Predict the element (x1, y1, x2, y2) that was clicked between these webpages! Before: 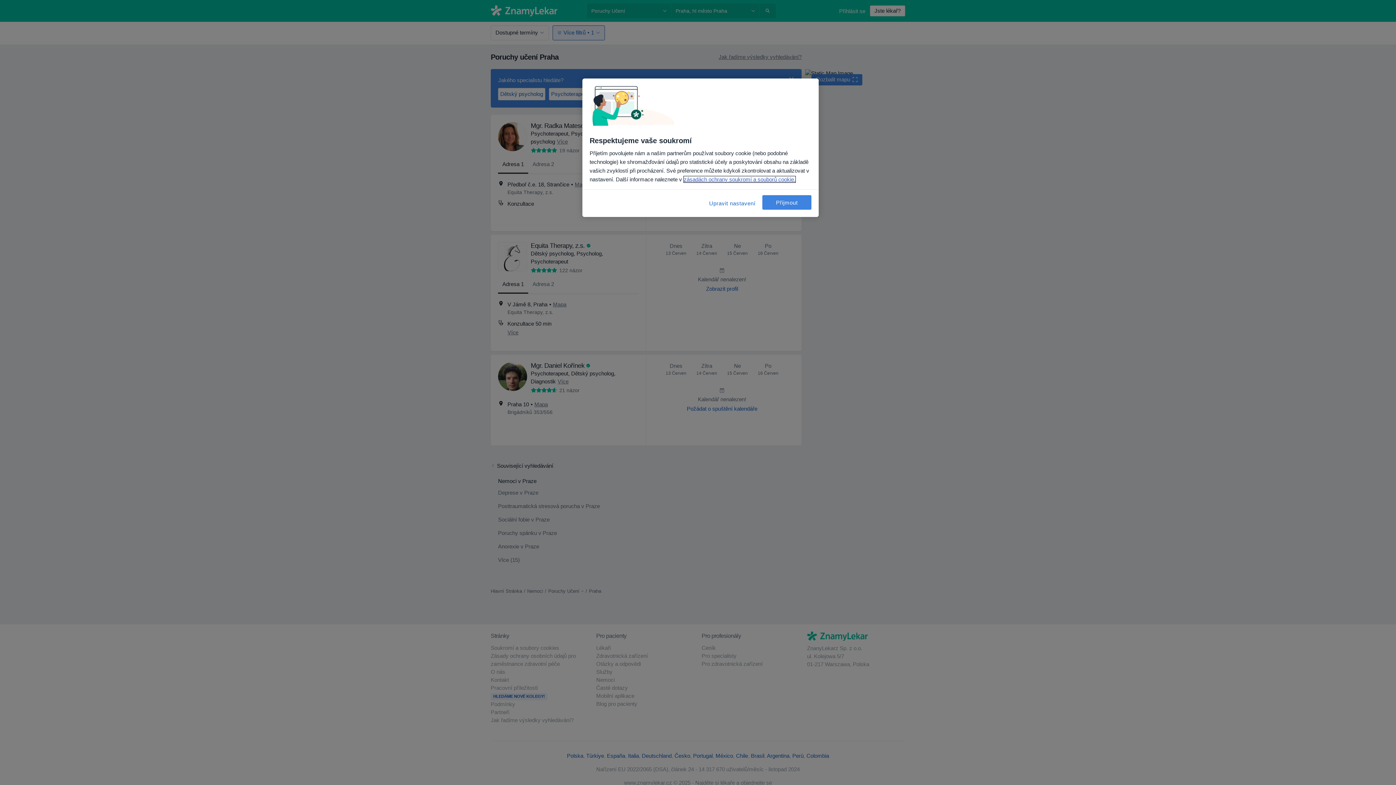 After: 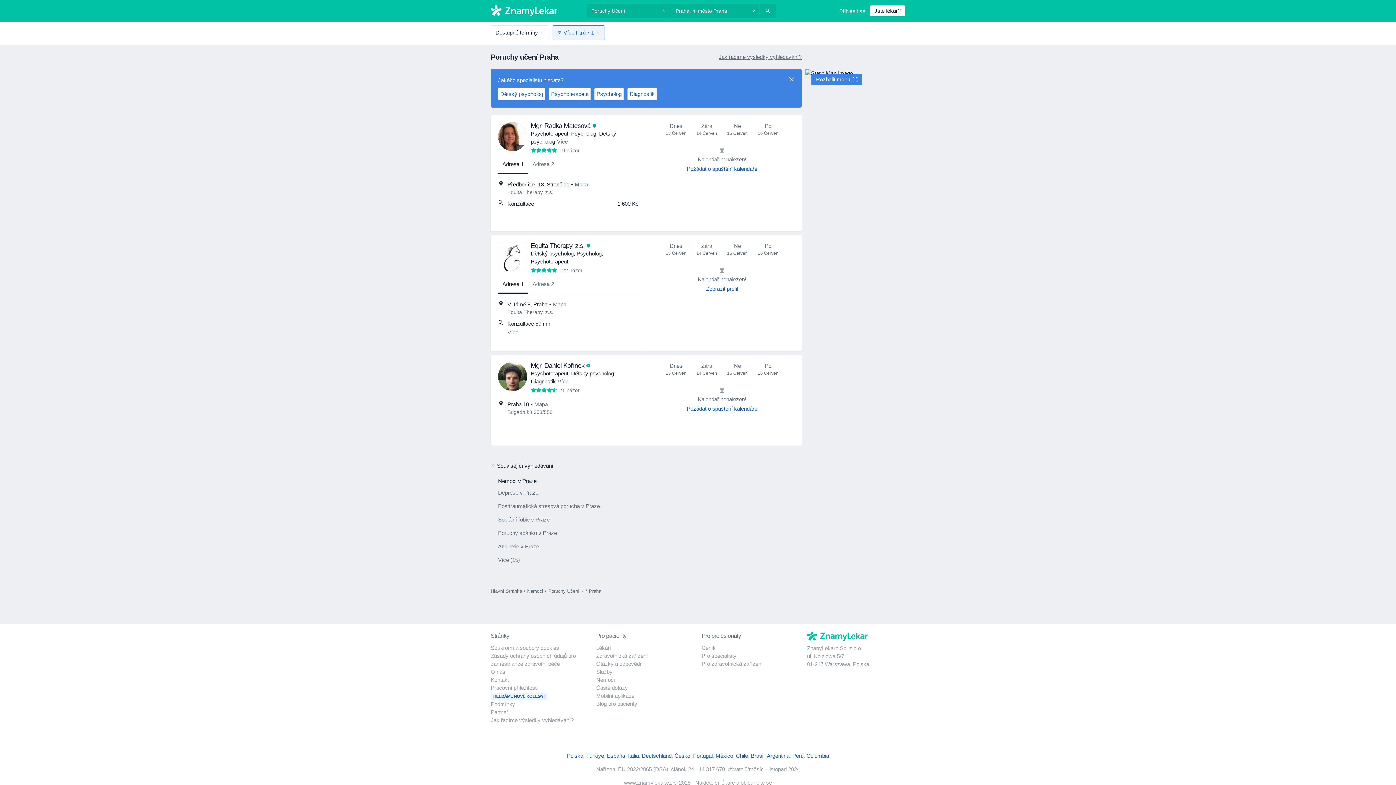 Action: bbox: (762, 195, 811, 209) label: Přijmout